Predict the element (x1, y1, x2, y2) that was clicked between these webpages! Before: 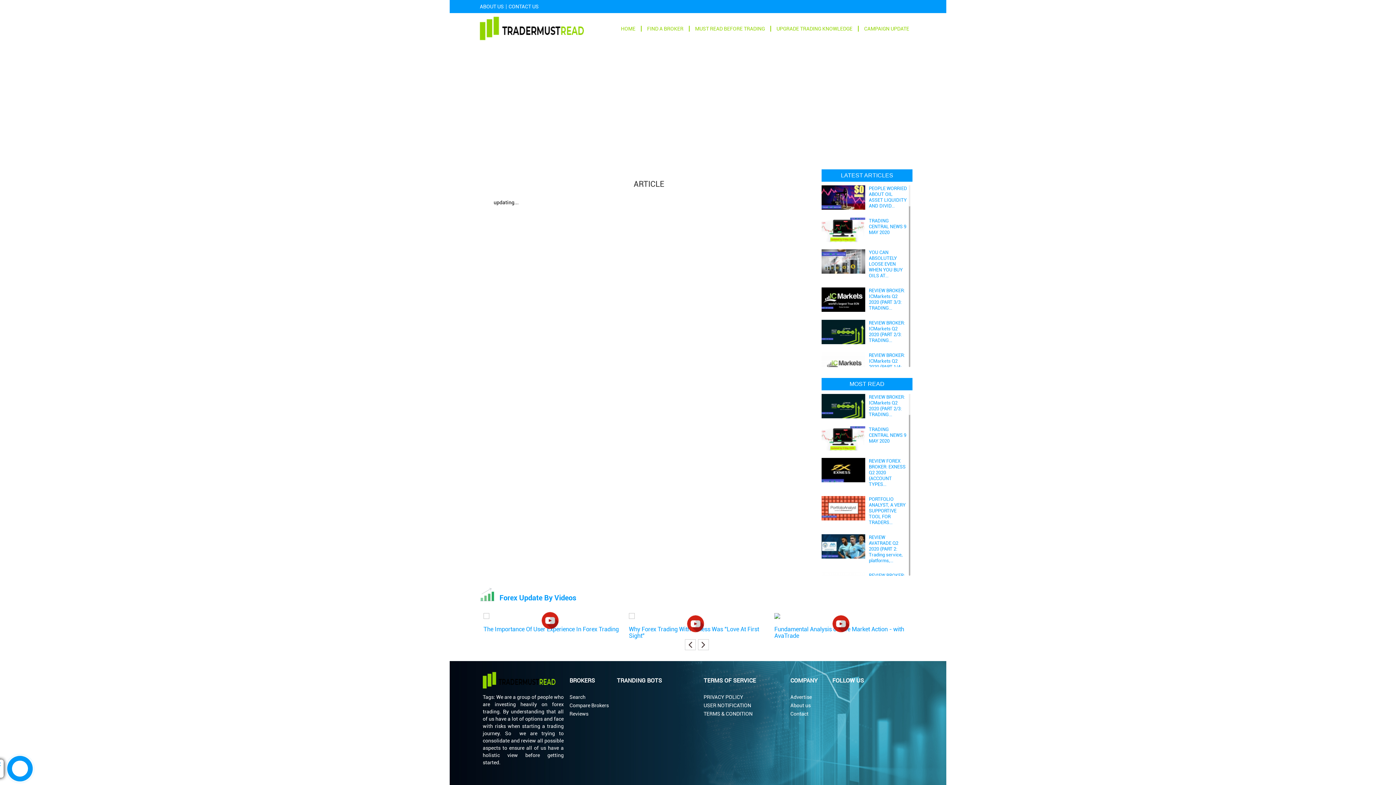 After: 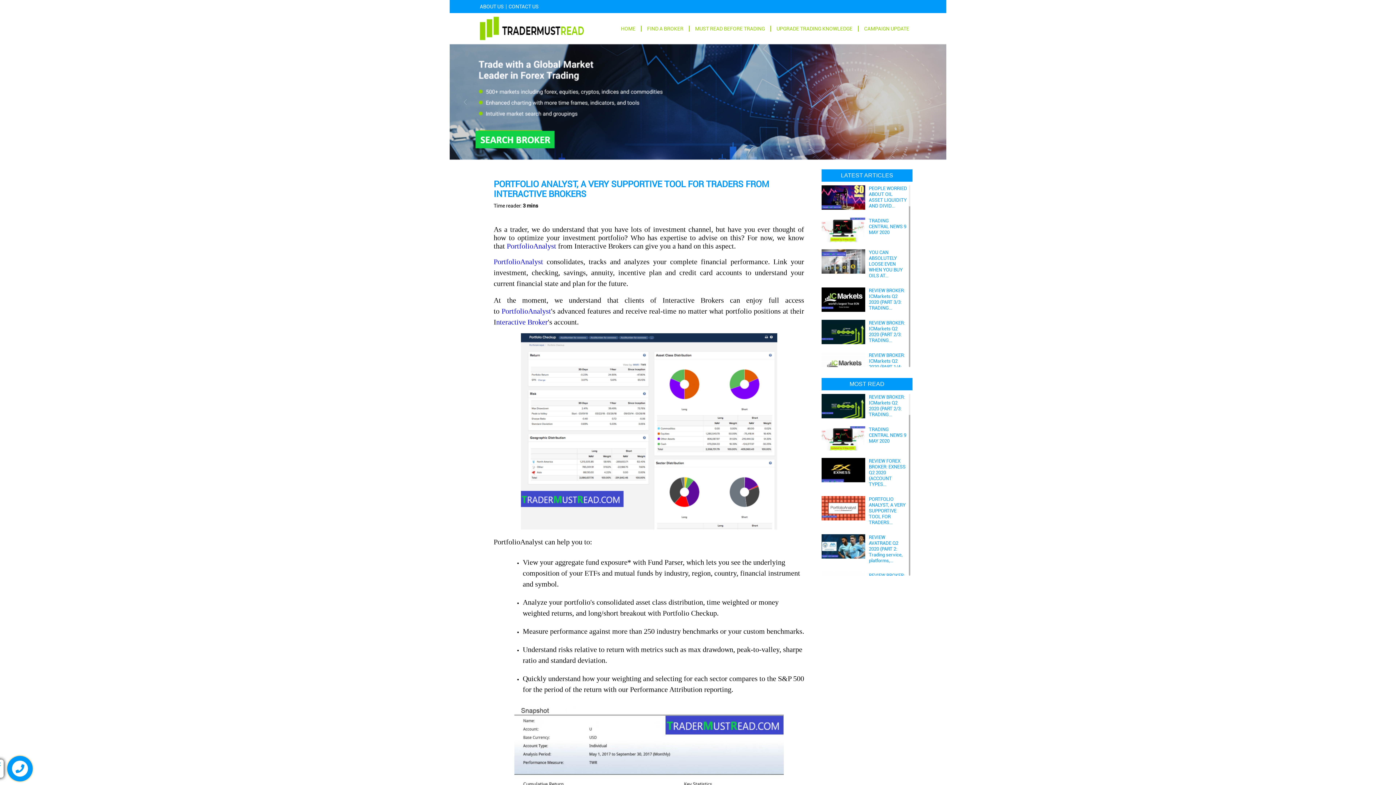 Action: bbox: (821, 496, 865, 520)